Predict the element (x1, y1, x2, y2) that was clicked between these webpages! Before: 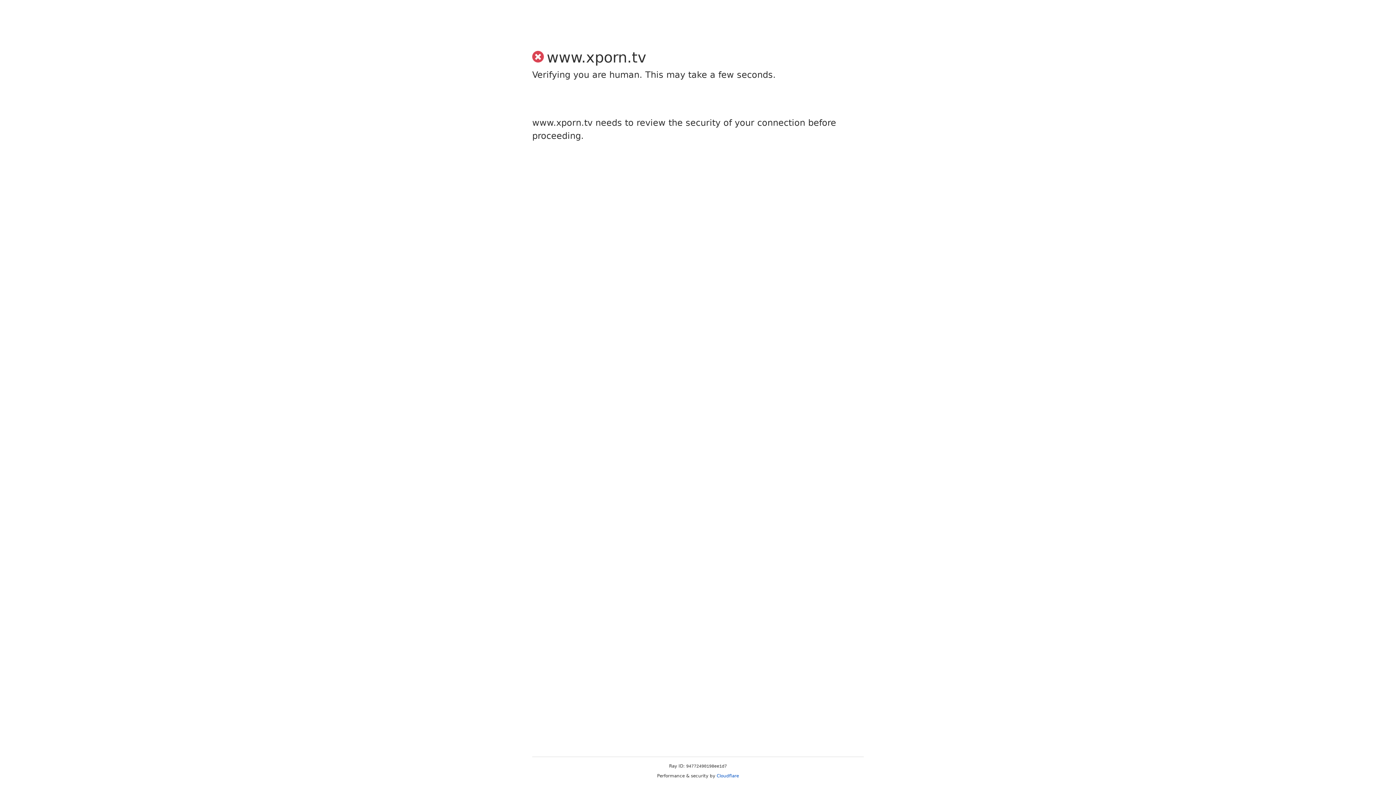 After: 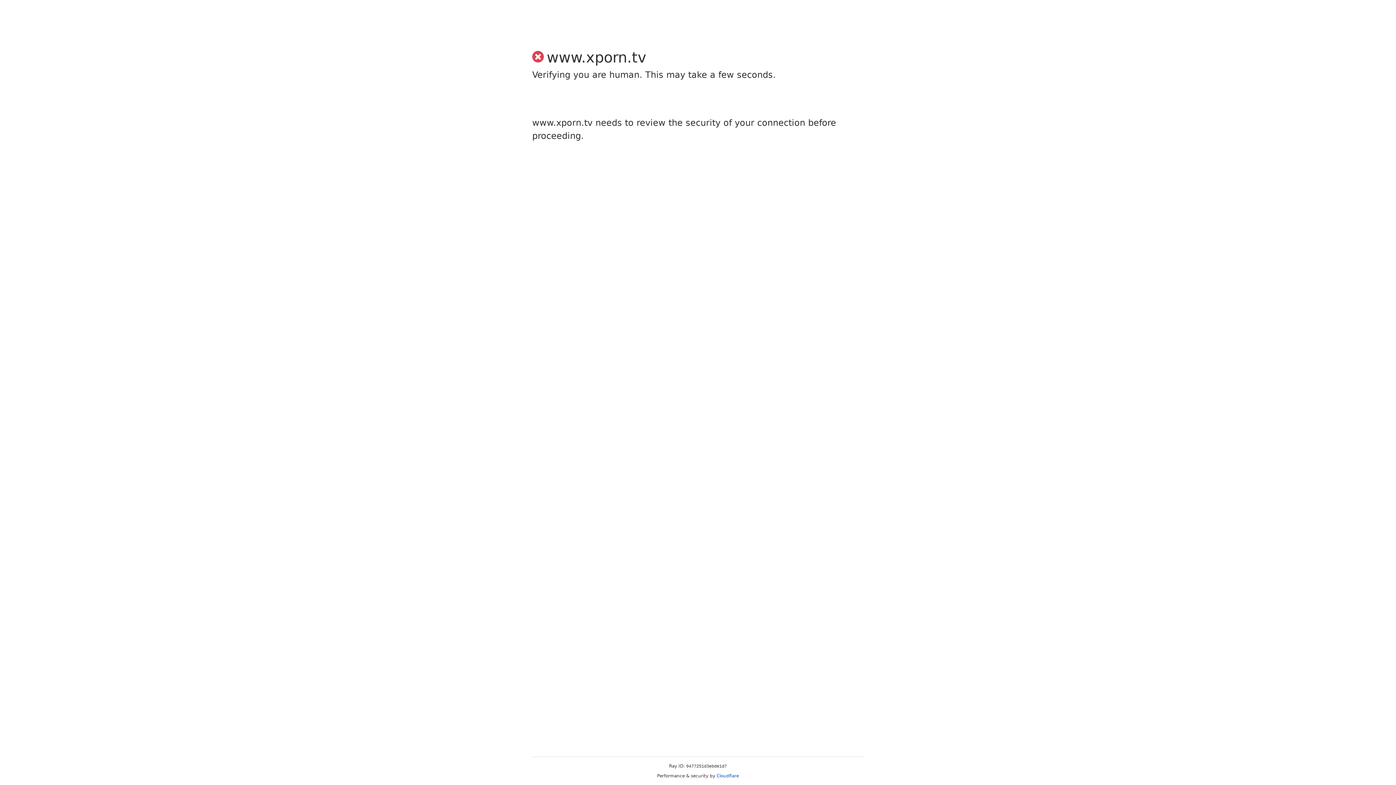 Action: label: Cloudflare bbox: (716, 773, 739, 778)